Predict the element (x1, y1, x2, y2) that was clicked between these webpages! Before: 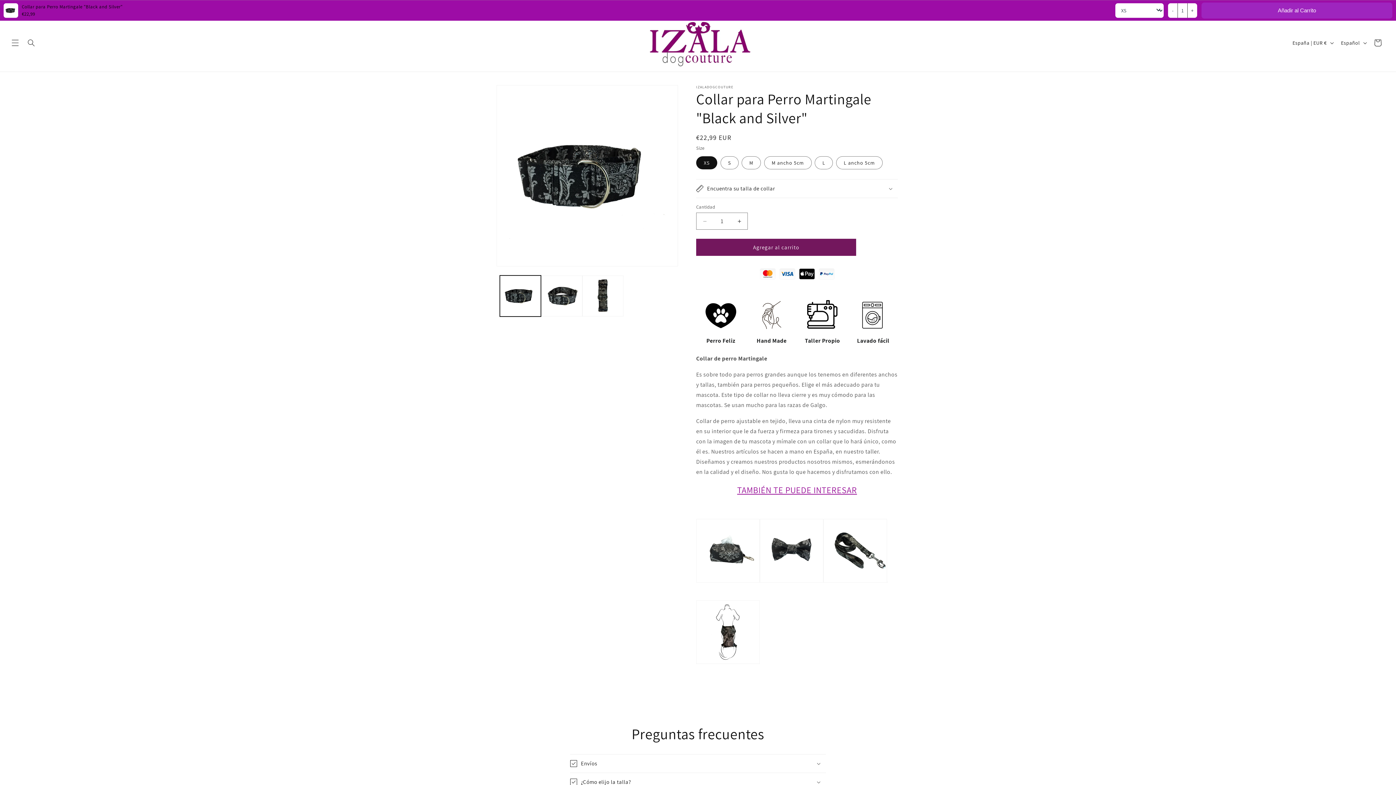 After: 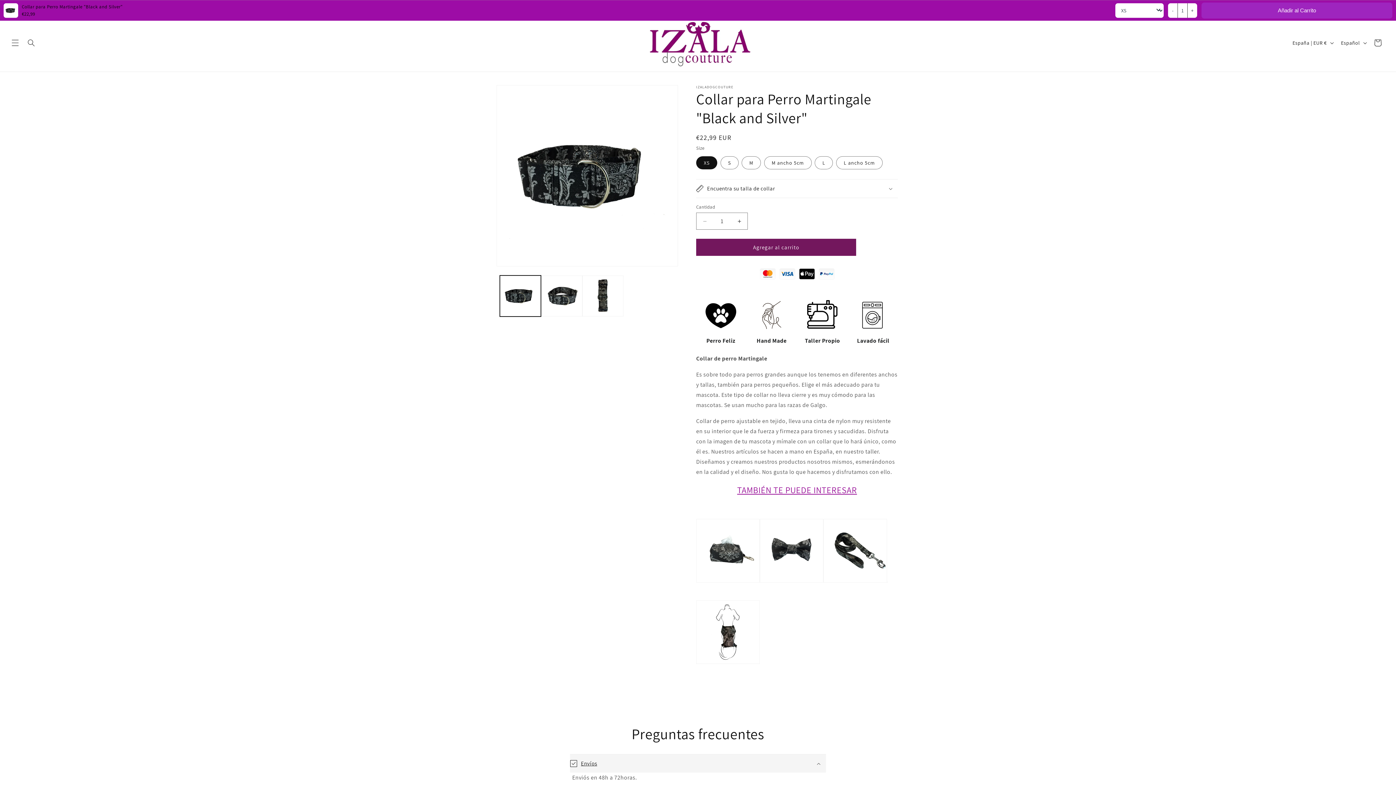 Action: bbox: (570, 754, 826, 773) label: Envíos